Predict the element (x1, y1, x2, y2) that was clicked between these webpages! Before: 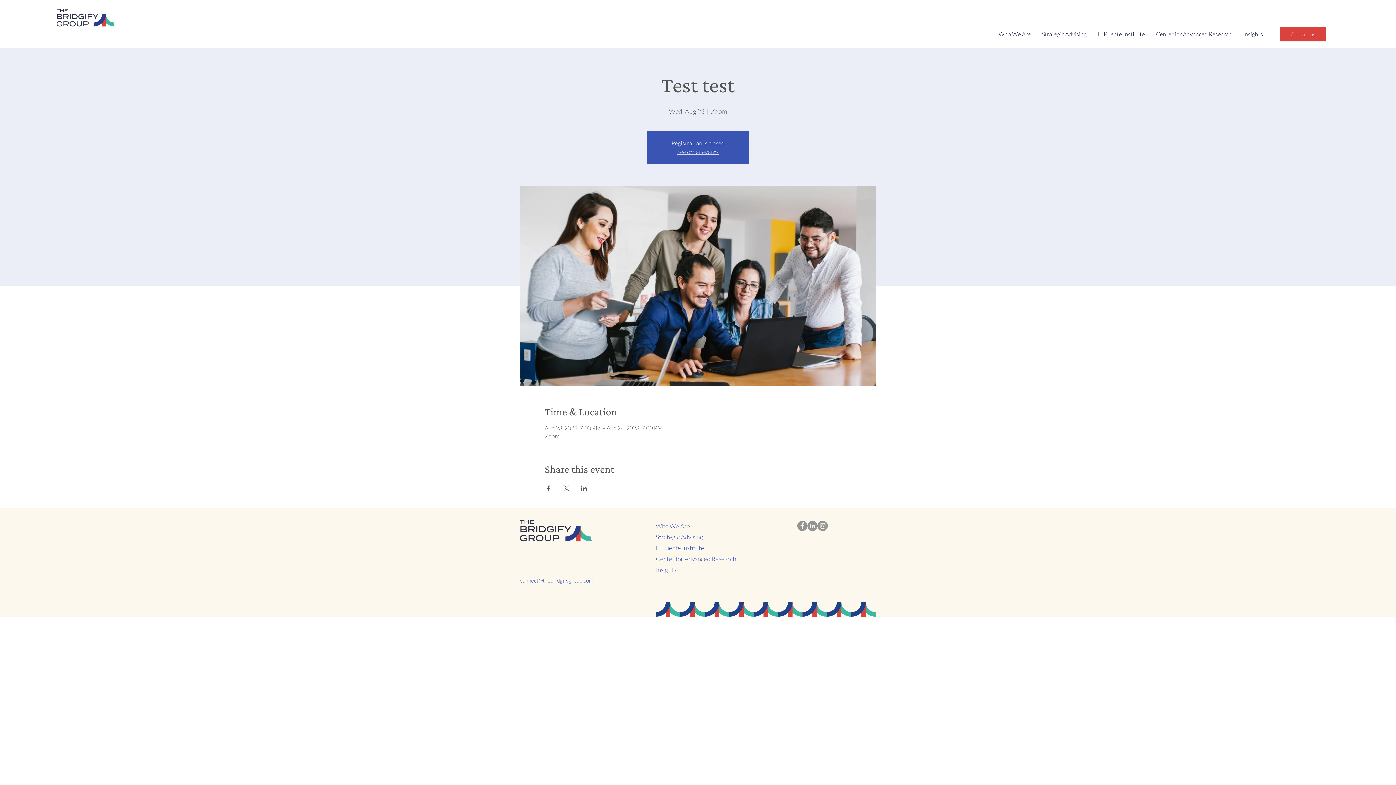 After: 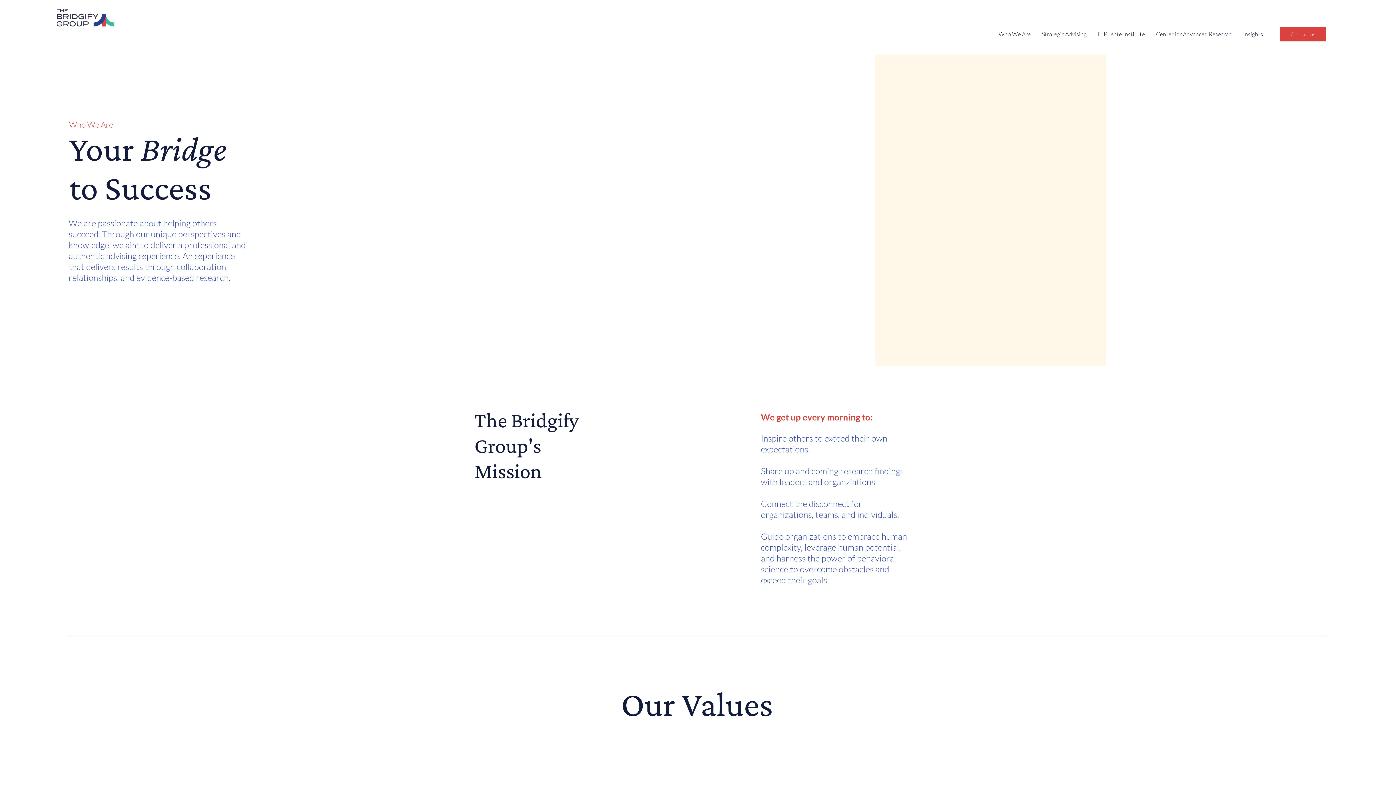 Action: label: Who We Are bbox: (993, 26, 1036, 41)